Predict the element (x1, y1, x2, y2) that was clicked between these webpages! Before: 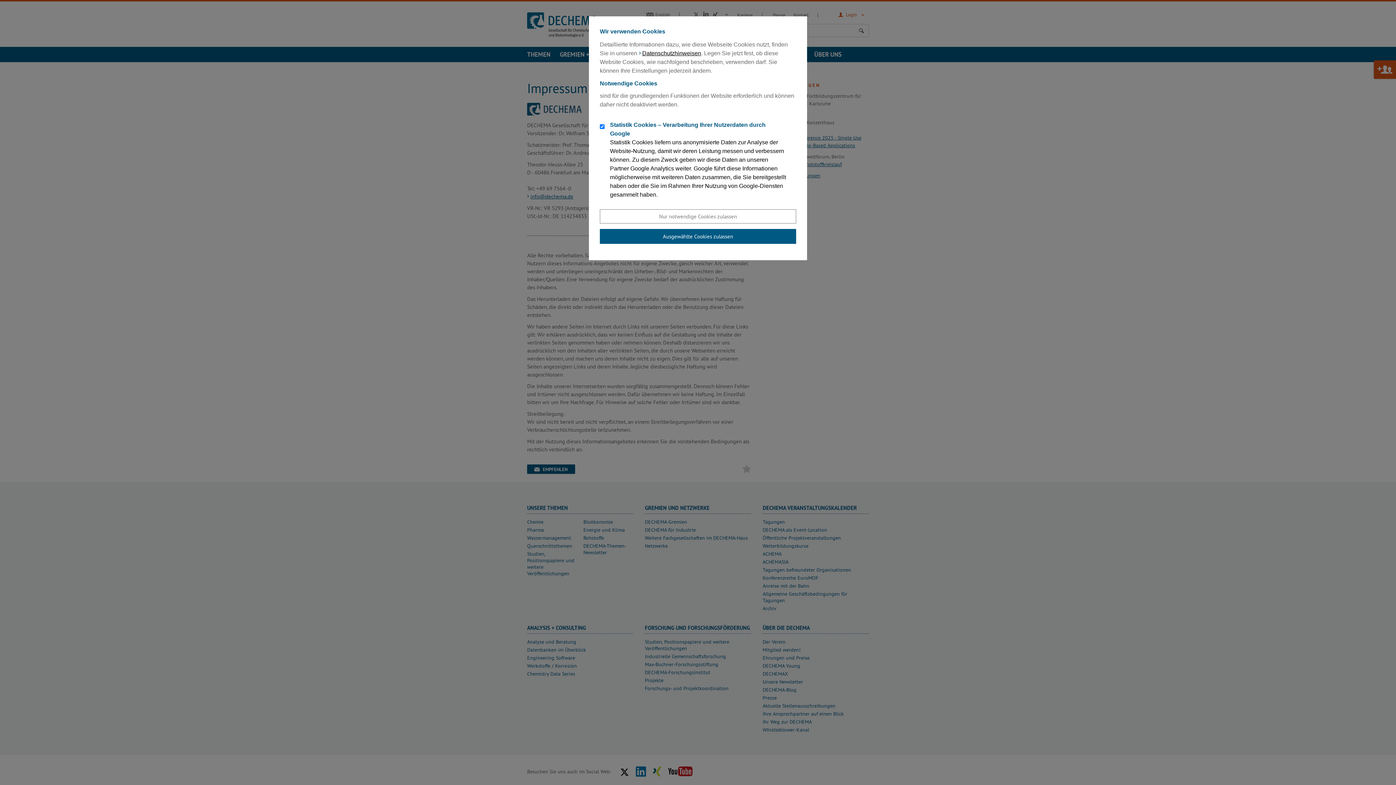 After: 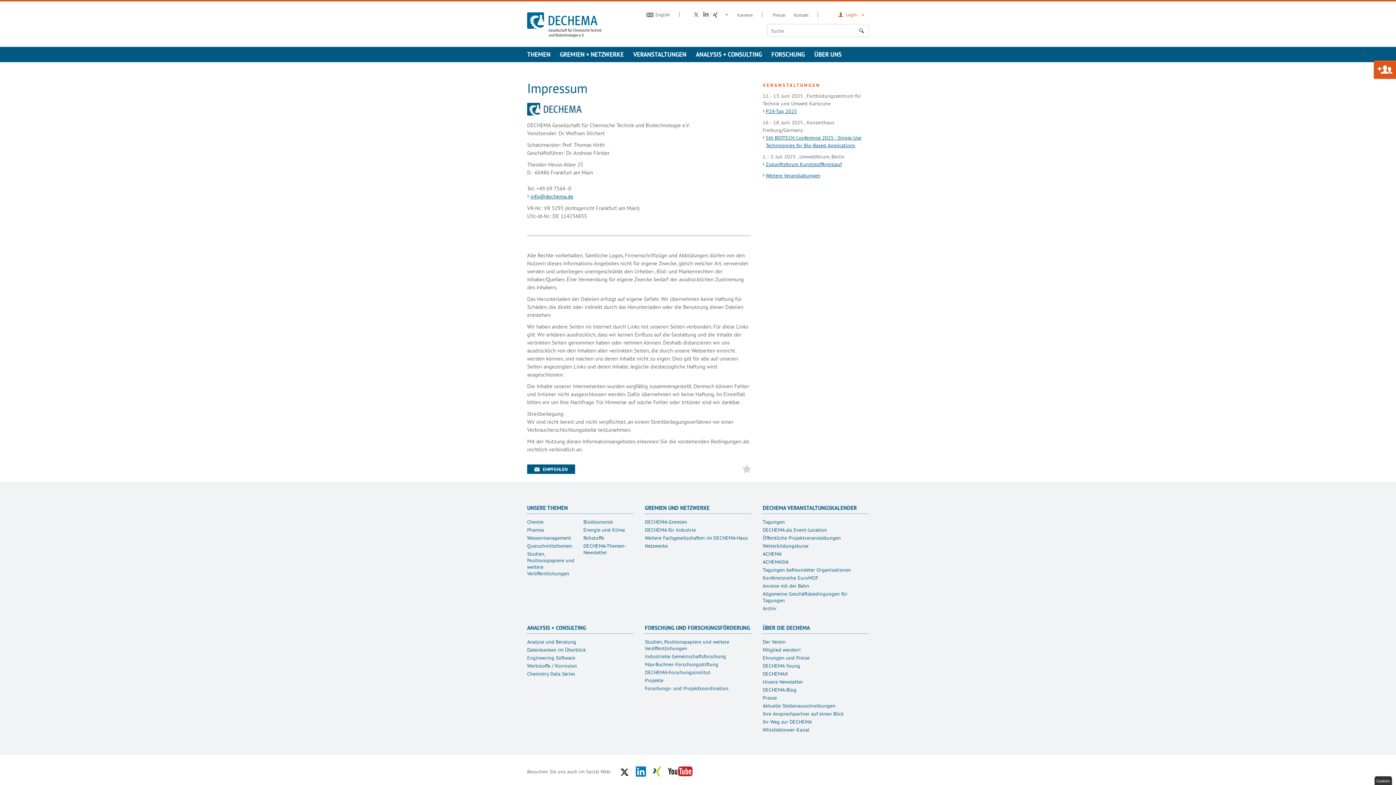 Action: label: Ausgewählte Cookies zulassen bbox: (600, 229, 796, 244)